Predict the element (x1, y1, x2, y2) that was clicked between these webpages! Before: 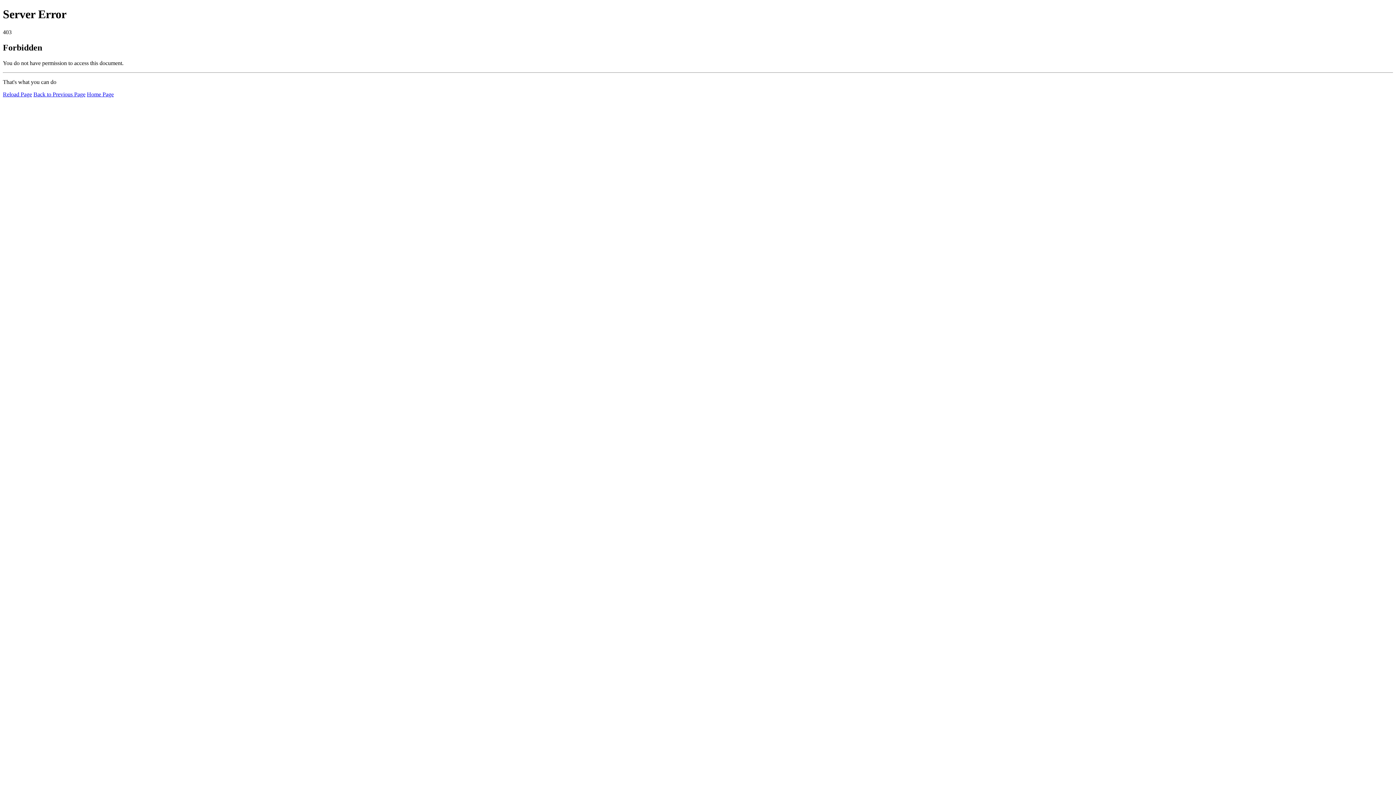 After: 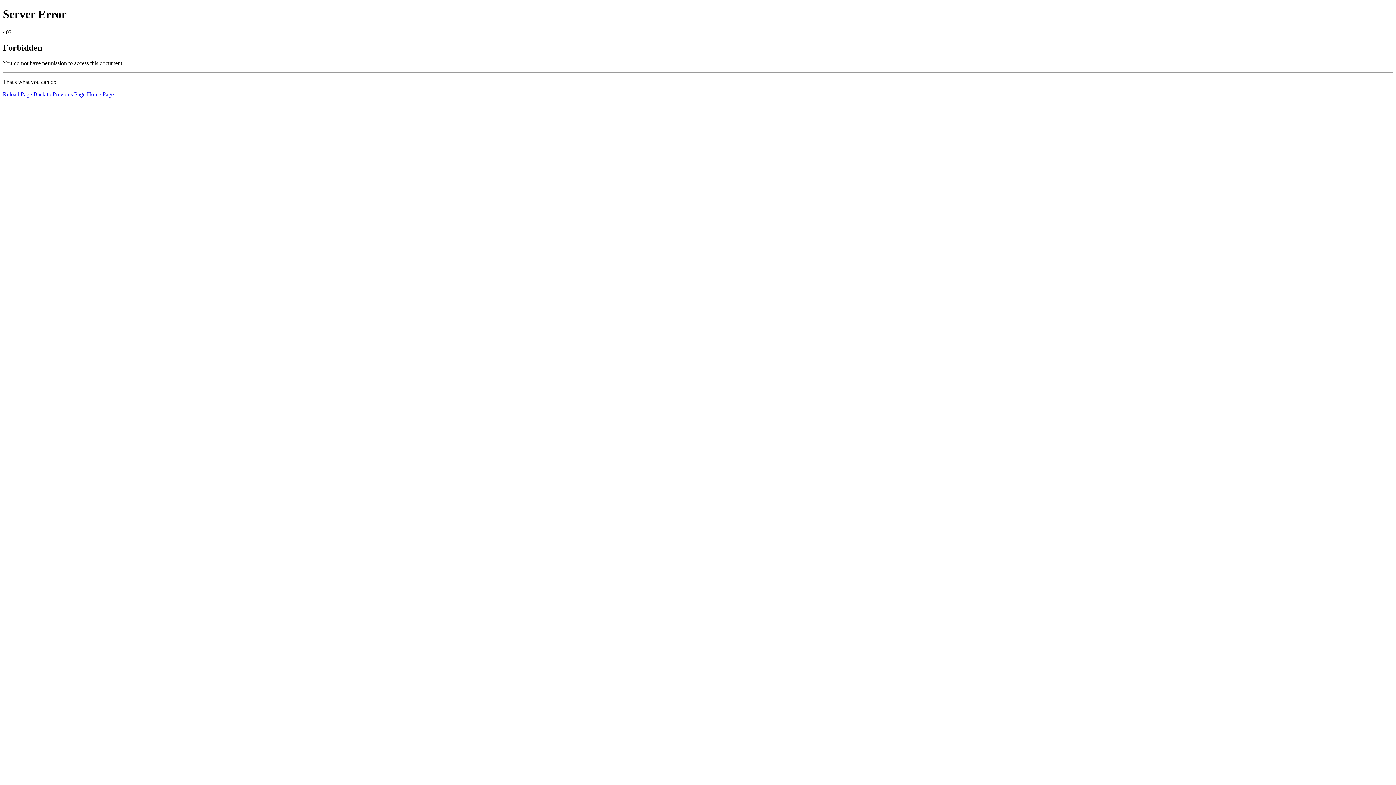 Action: label: Home Page bbox: (86, 91, 113, 97)